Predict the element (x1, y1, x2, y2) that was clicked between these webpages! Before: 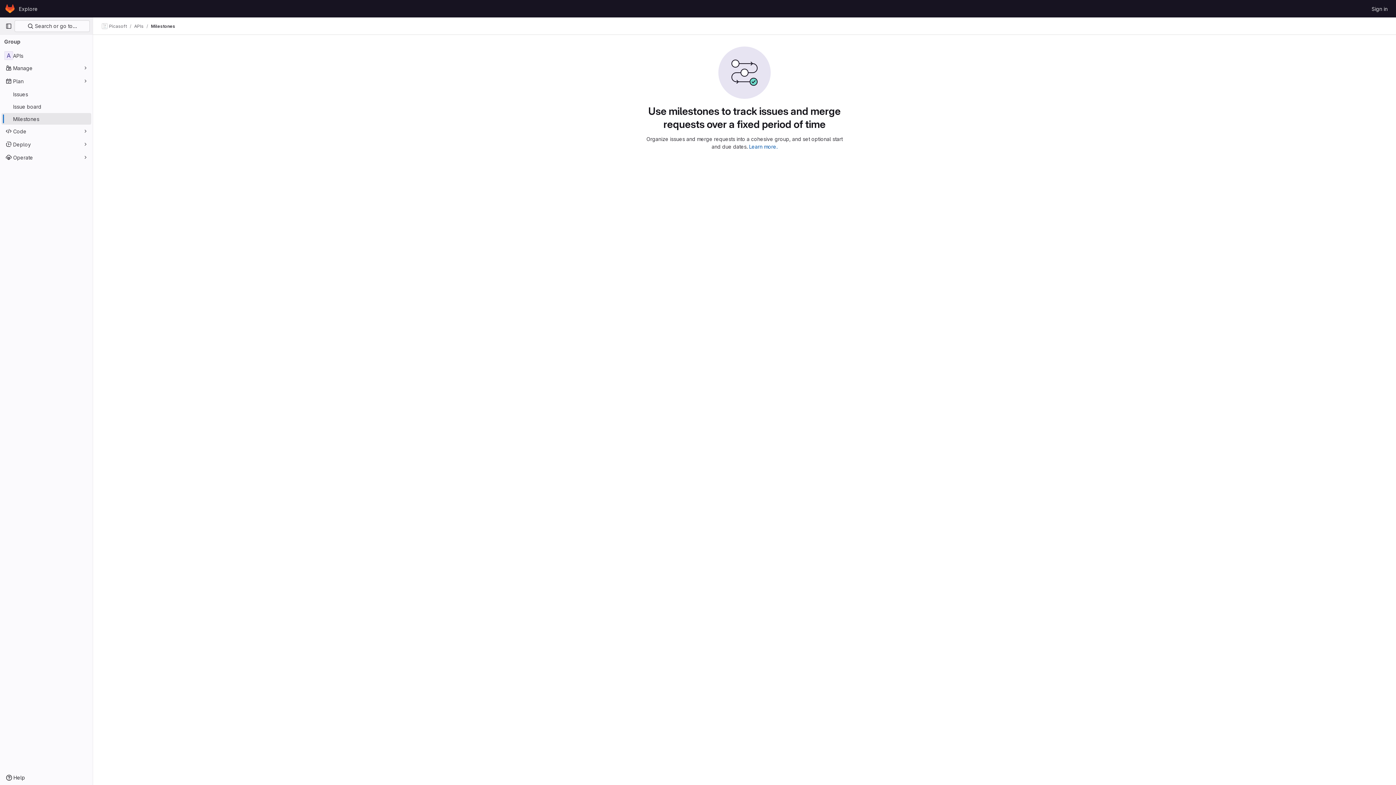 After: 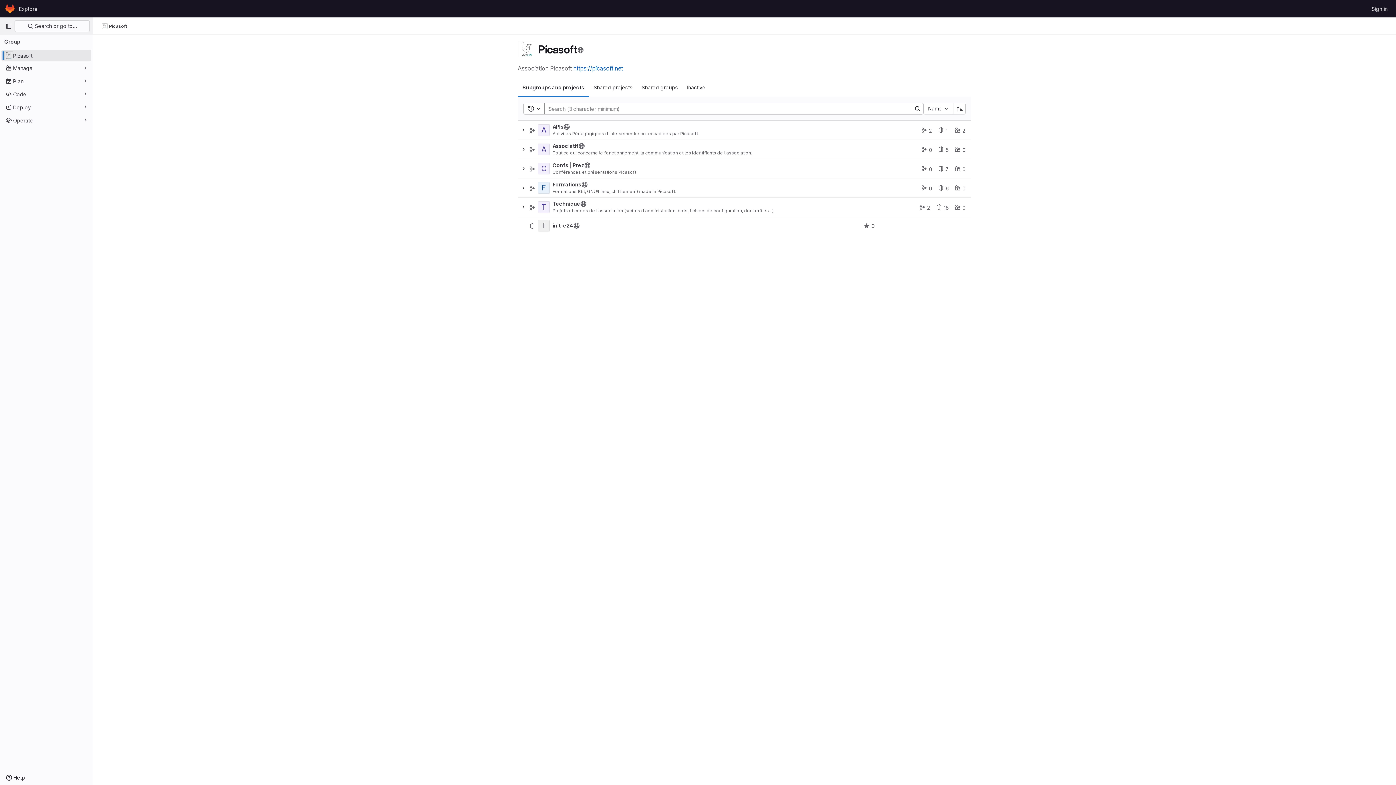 Action: label: Picasoft bbox: (101, 23, 126, 29)